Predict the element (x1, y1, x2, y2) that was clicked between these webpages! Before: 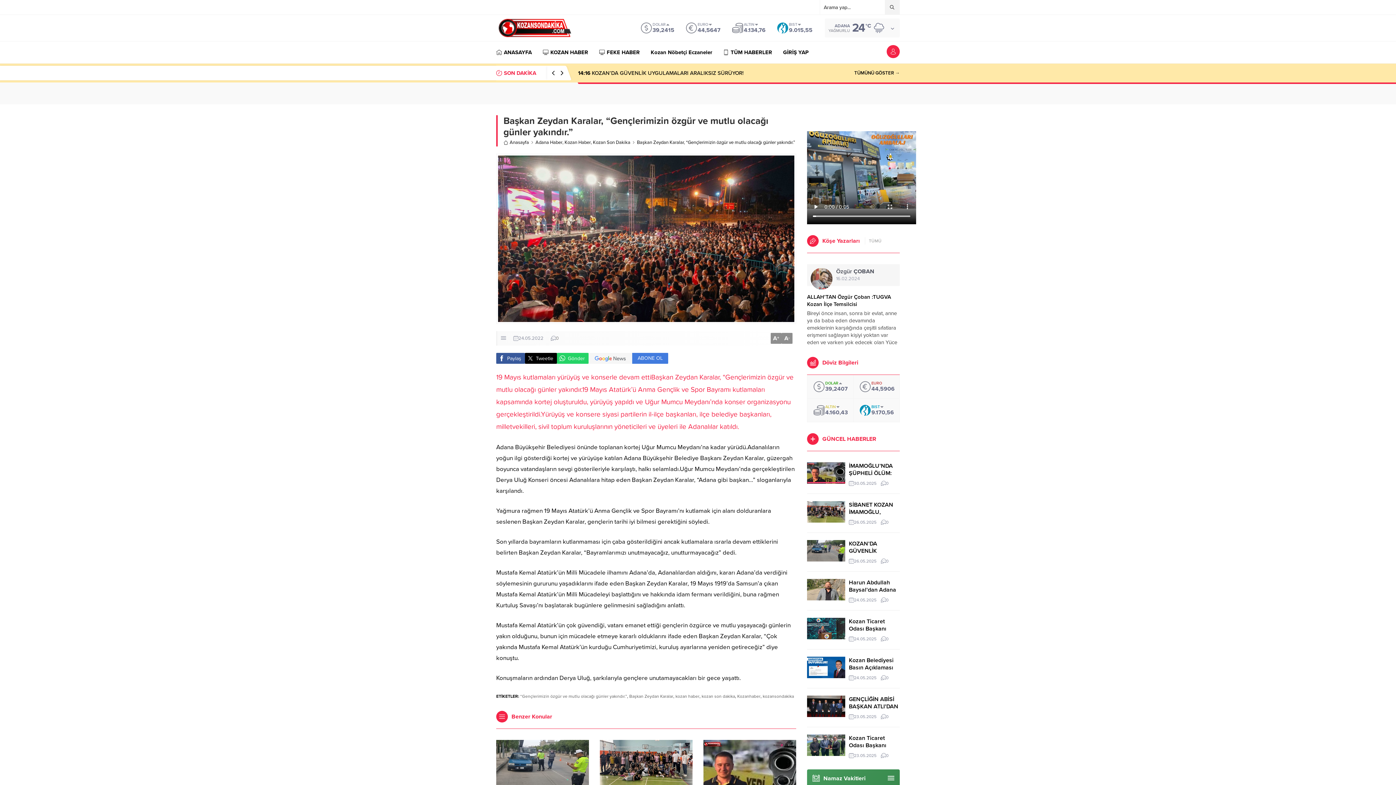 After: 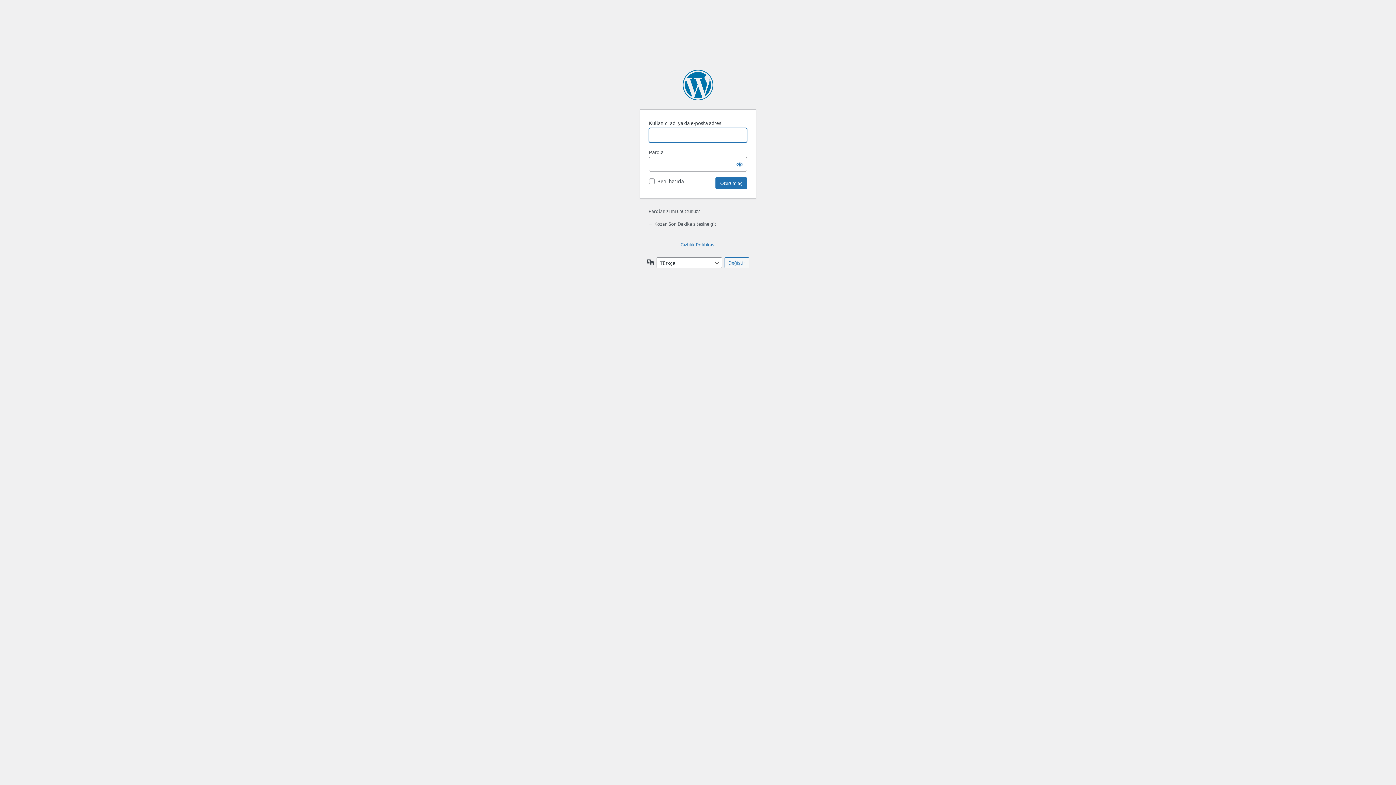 Action: label: GİRİŞ YAP bbox: (783, 41, 808, 63)